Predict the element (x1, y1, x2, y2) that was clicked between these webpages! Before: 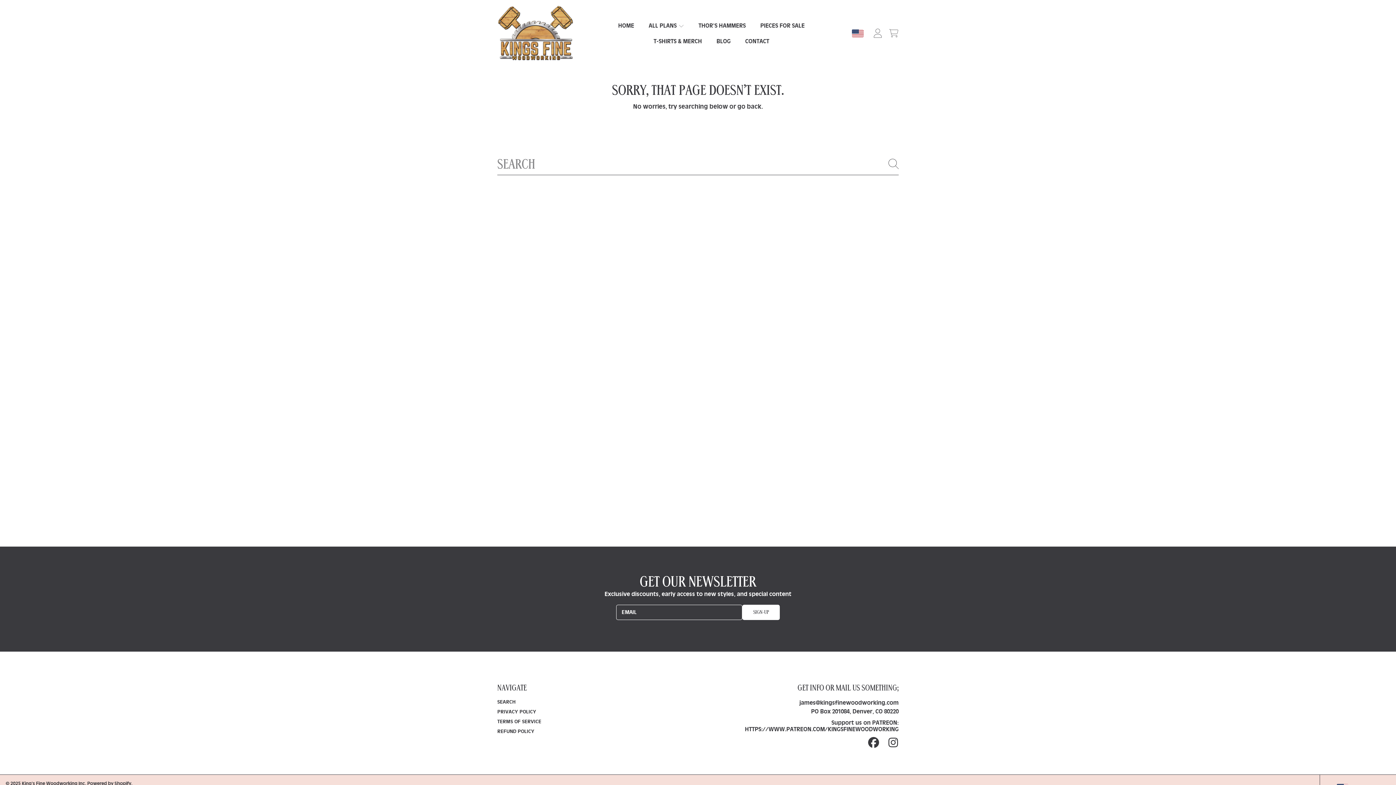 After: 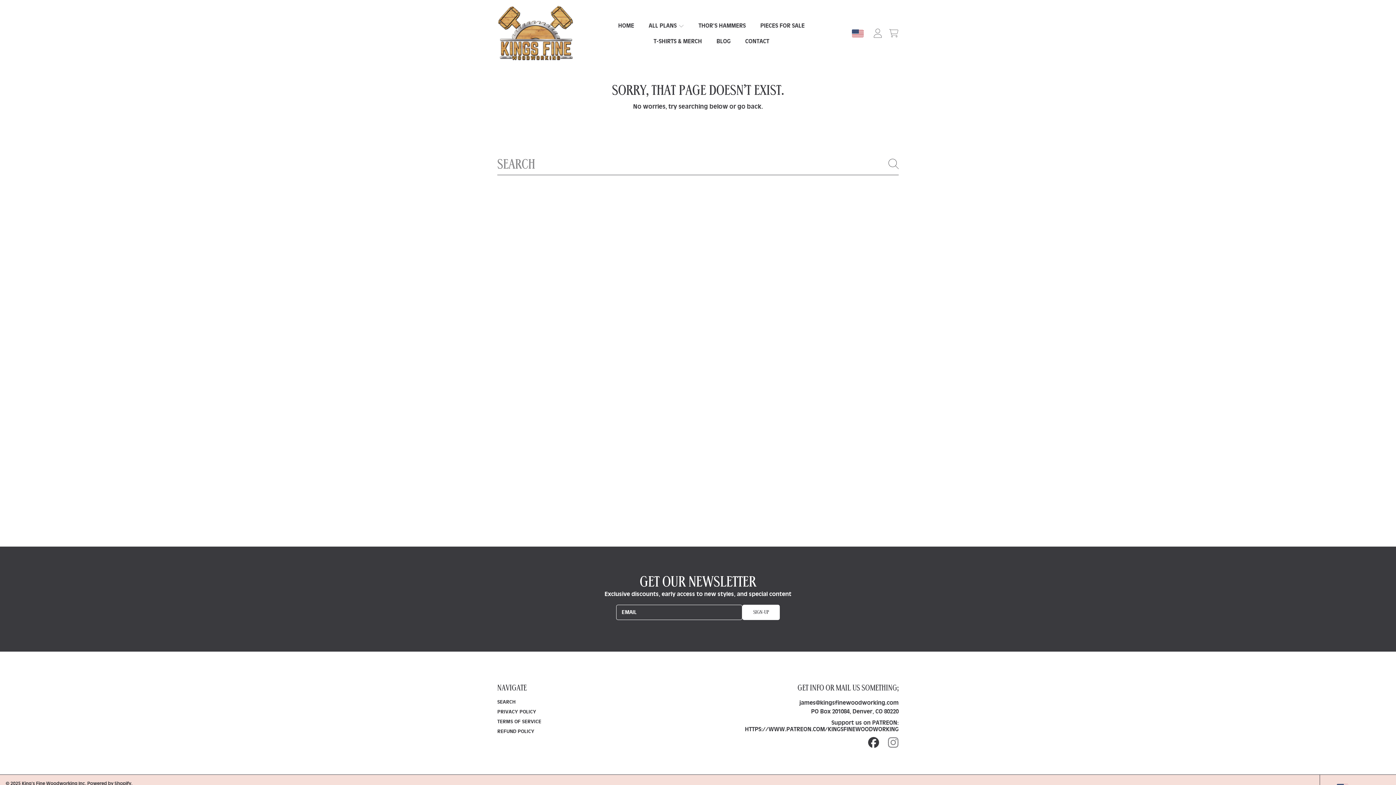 Action: label: INSTAGRAM bbox: (888, 737, 898, 748)